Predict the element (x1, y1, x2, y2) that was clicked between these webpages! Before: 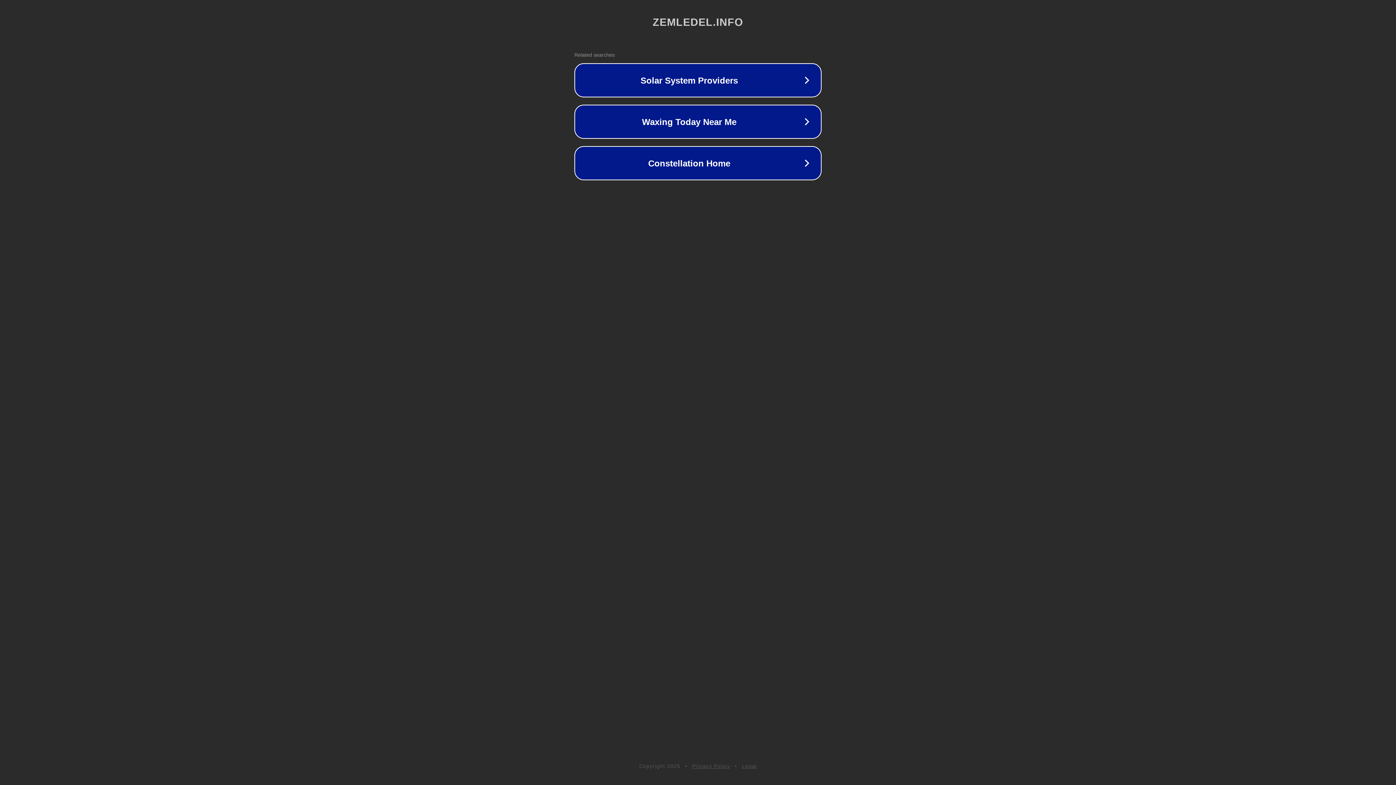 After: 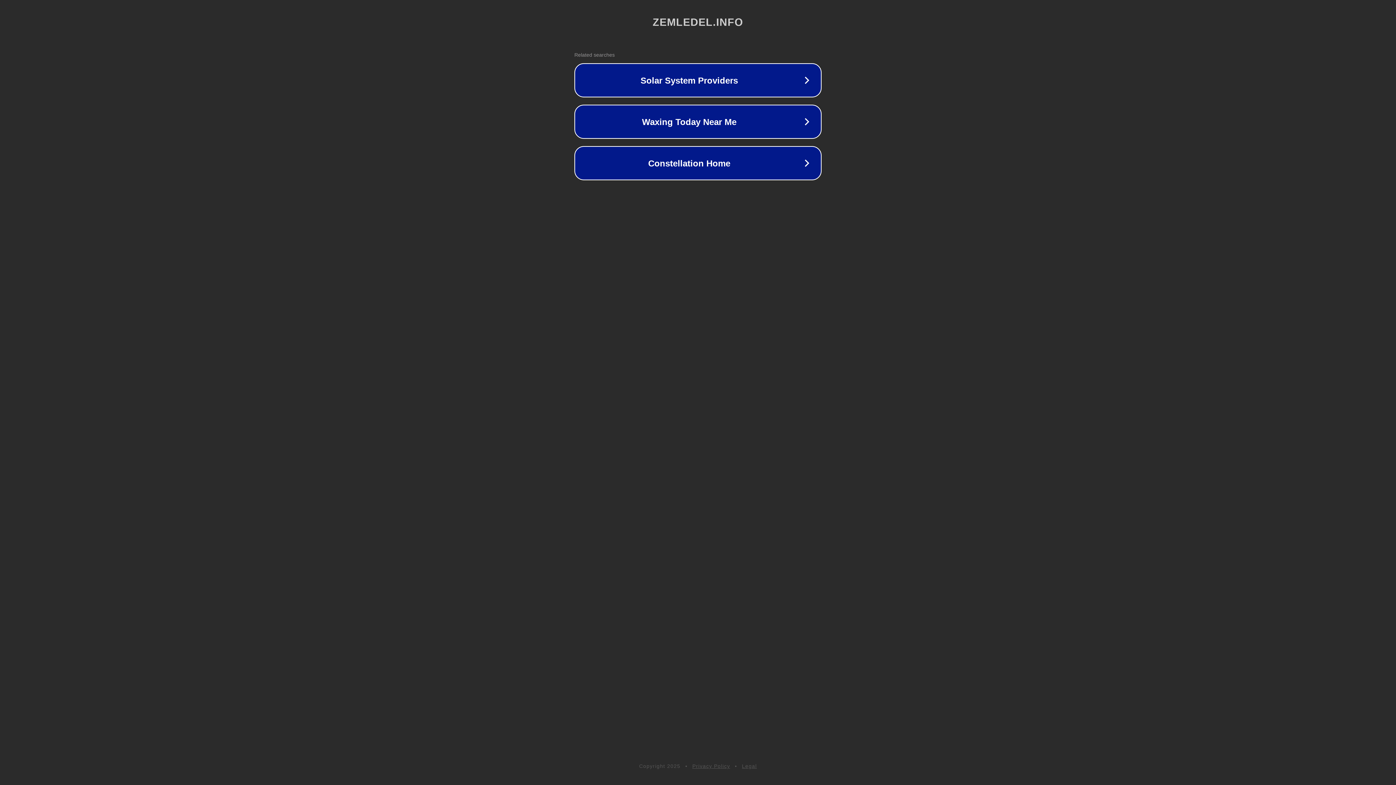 Action: label: Privacy Policy bbox: (692, 763, 730, 769)